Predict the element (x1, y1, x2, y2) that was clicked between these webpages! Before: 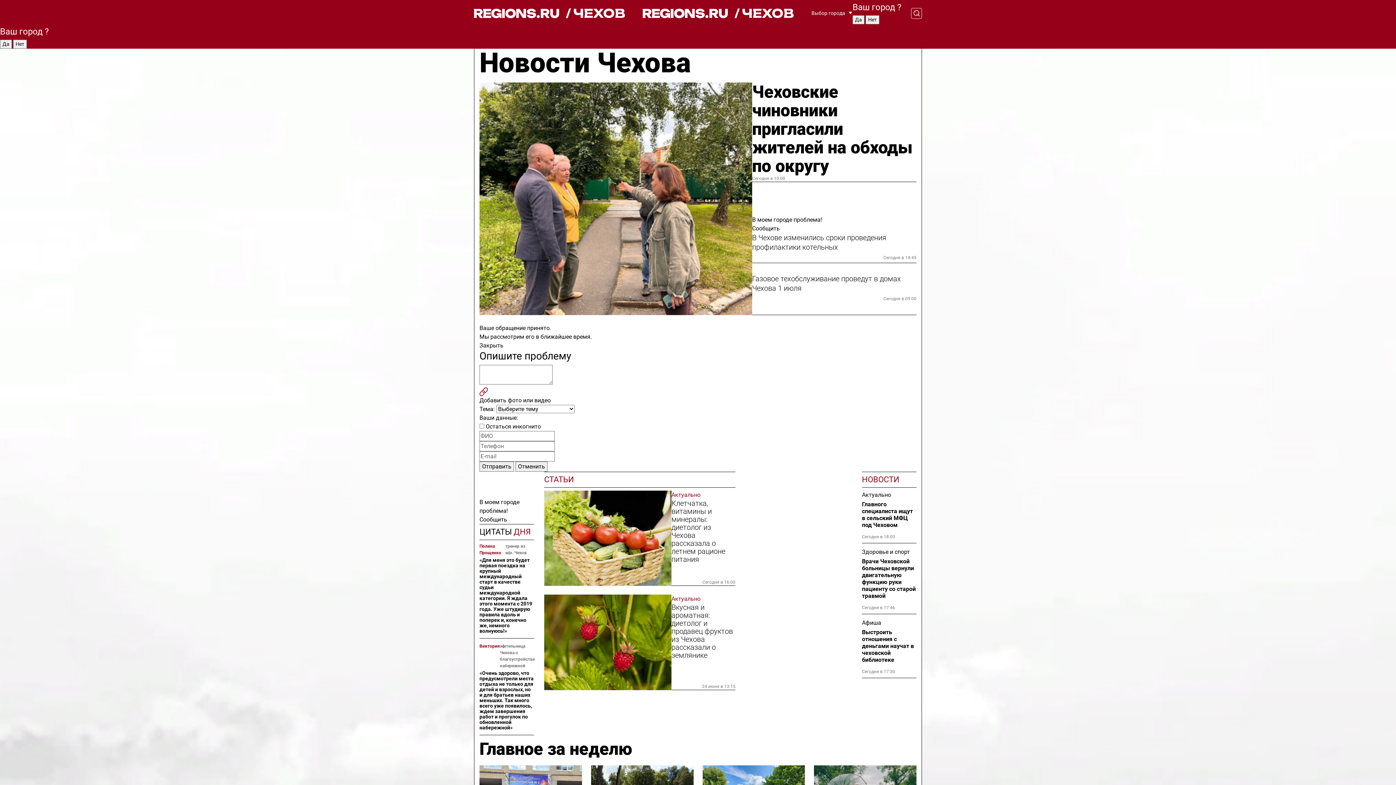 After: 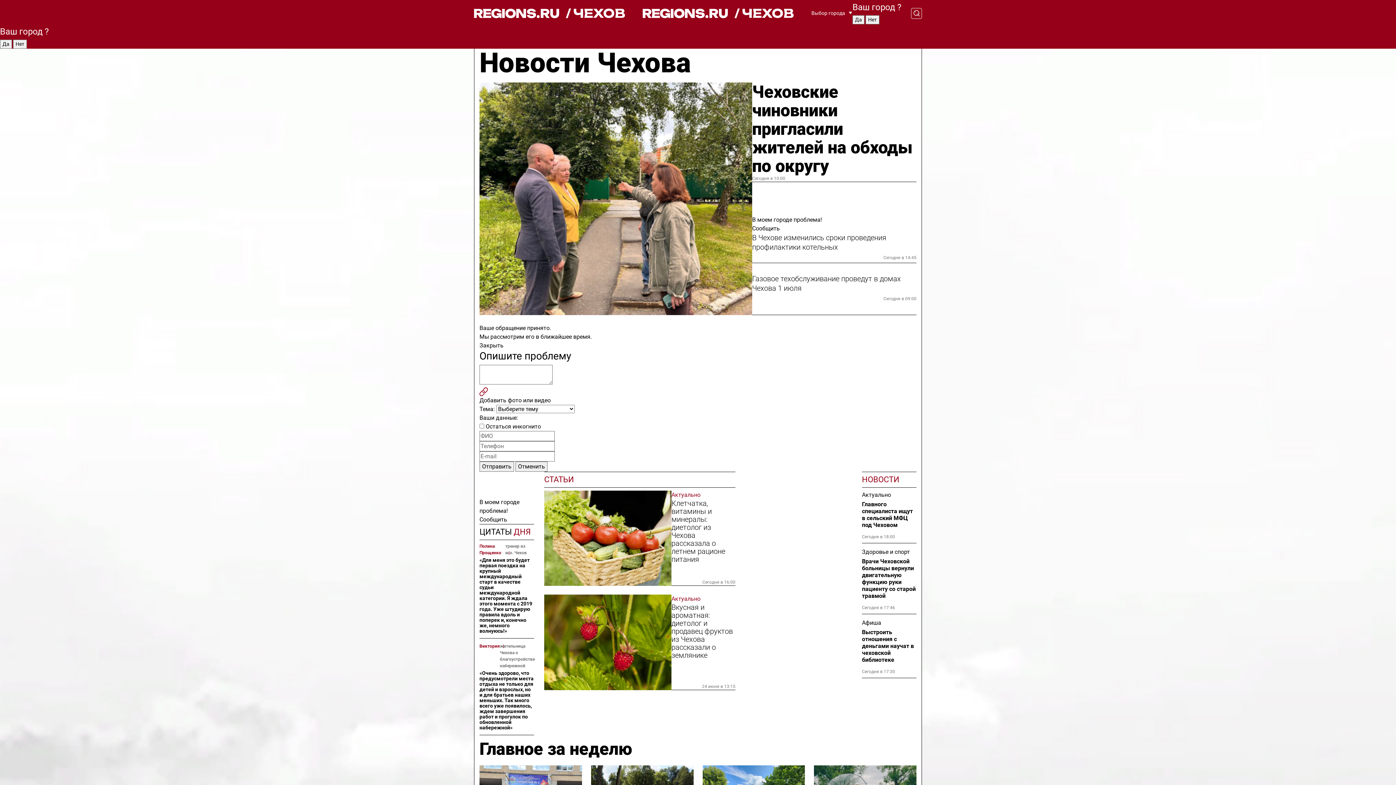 Action: bbox: (474, 7, 625, 19) label: / ЧЕХОВ